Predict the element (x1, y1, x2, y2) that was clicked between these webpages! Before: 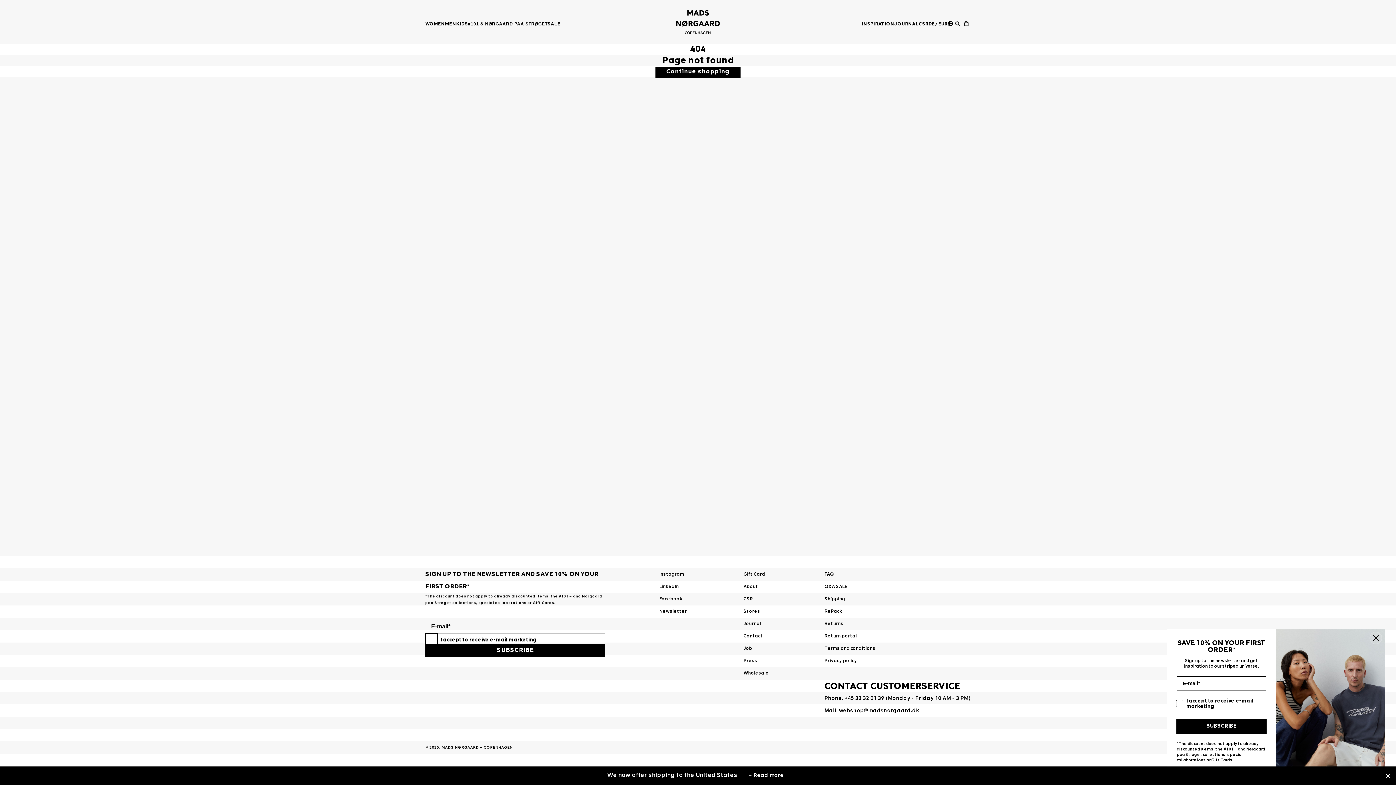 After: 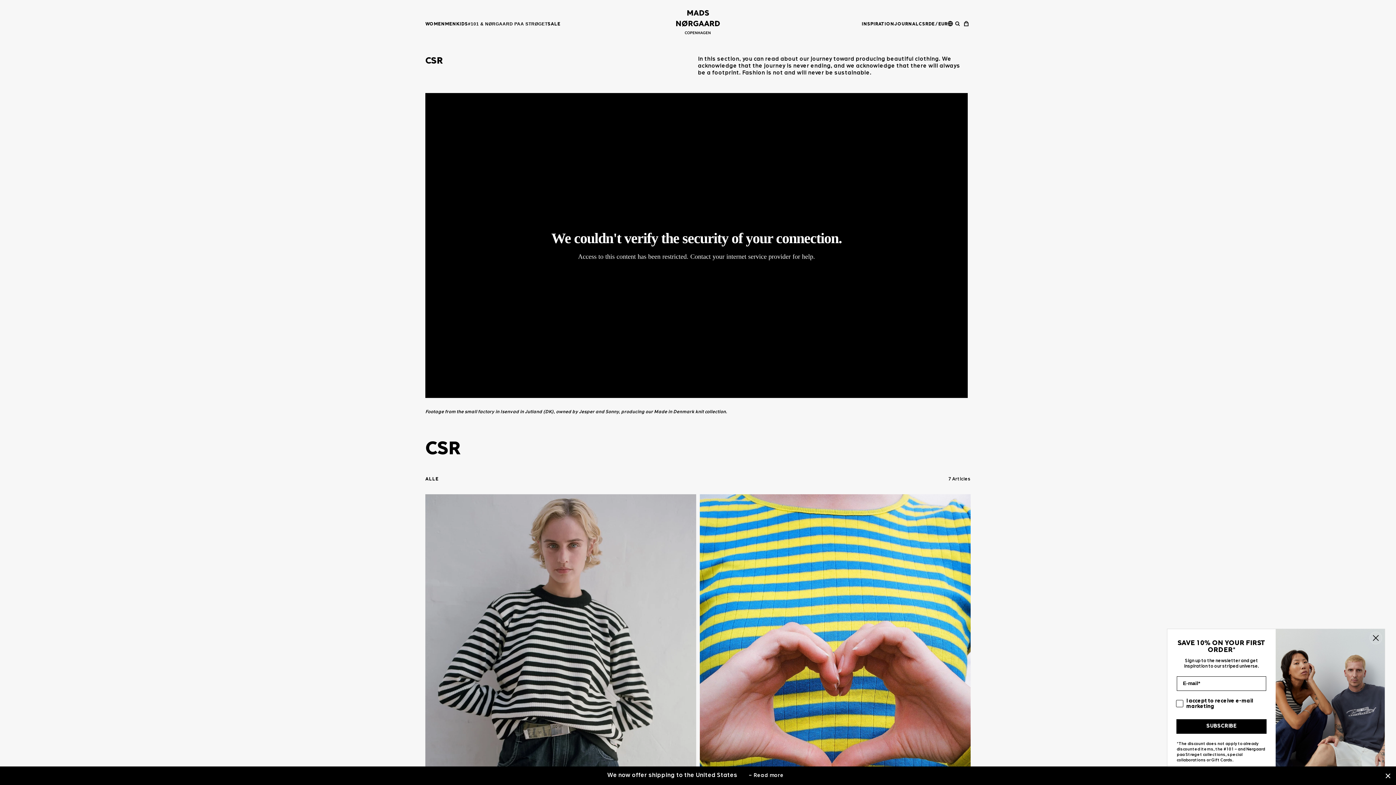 Action: bbox: (743, 593, 753, 605) label: CSR